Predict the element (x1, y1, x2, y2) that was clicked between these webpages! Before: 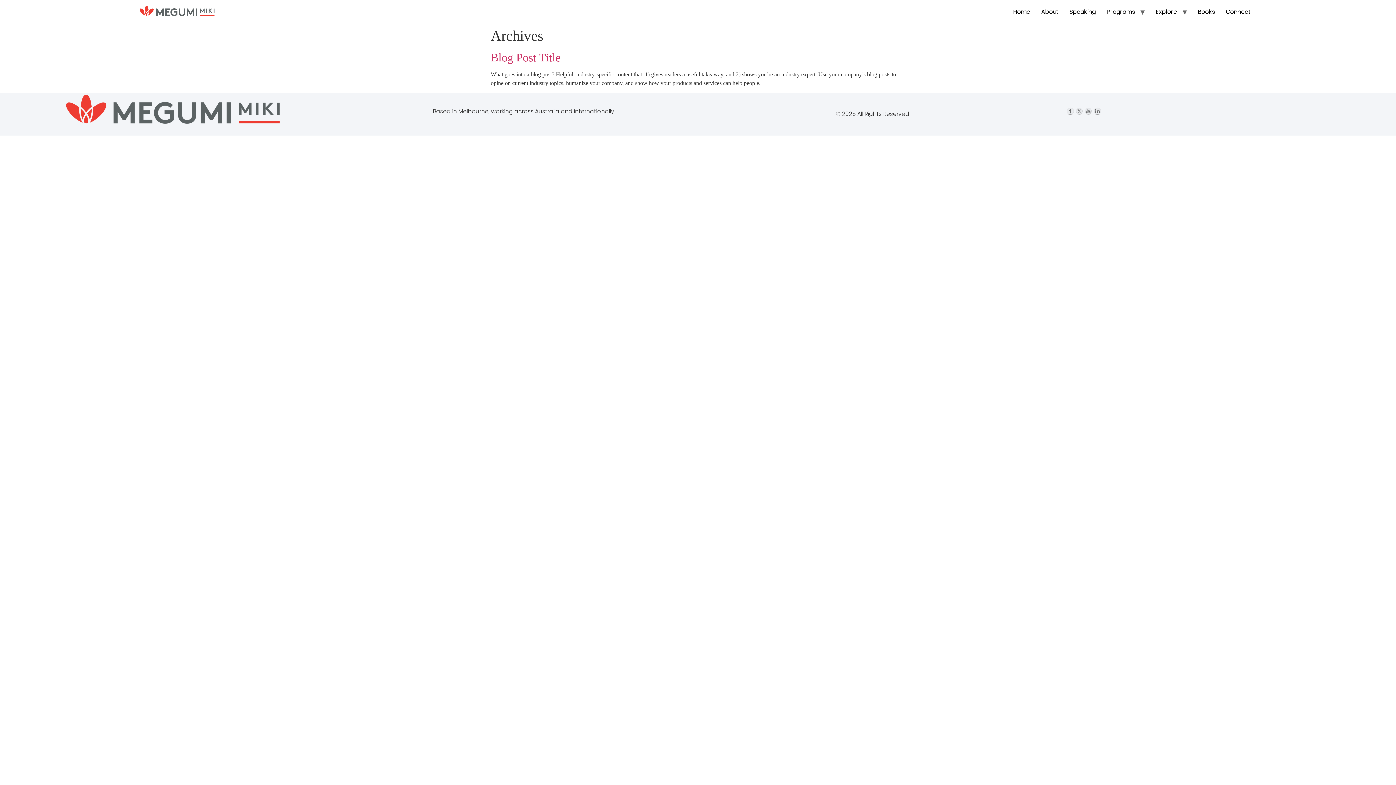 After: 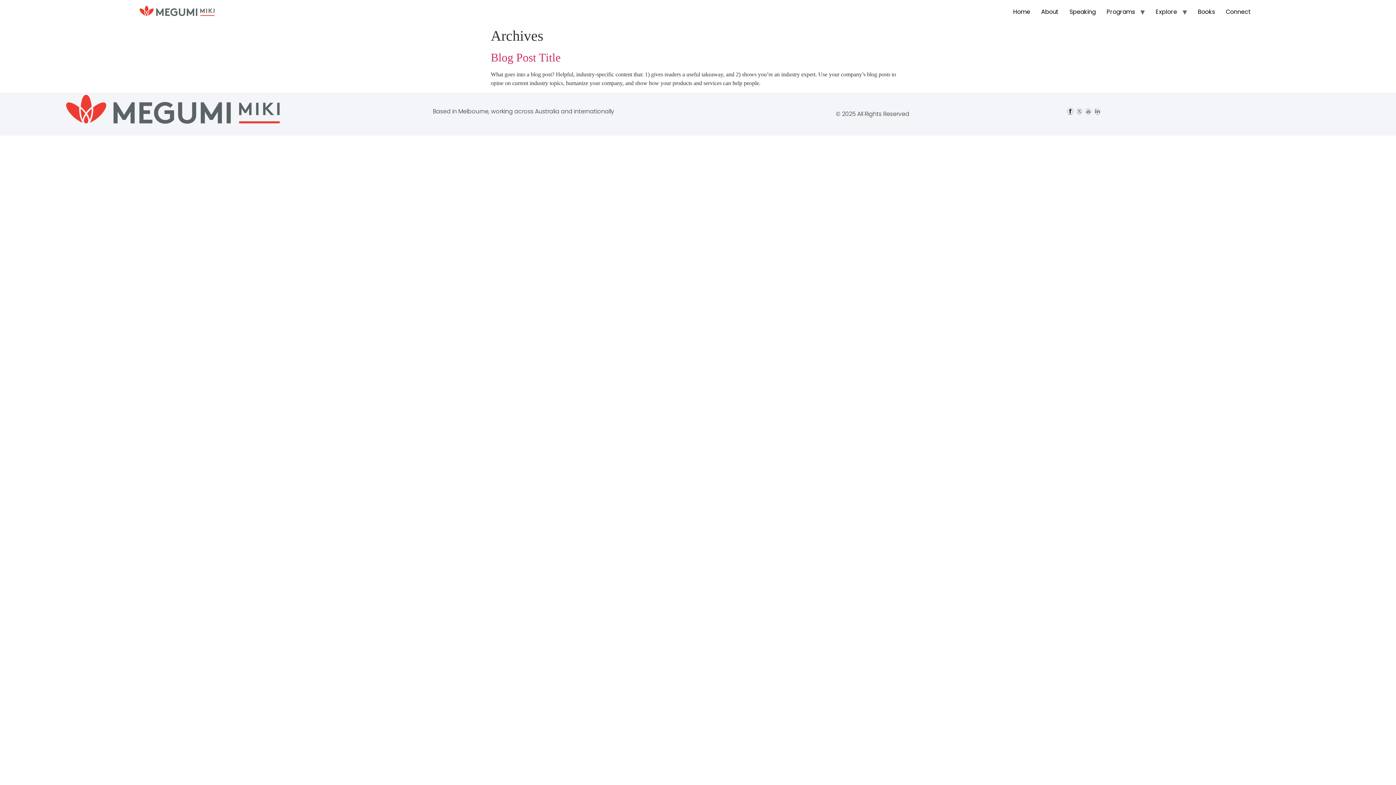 Action: bbox: (1067, 107, 1074, 115)